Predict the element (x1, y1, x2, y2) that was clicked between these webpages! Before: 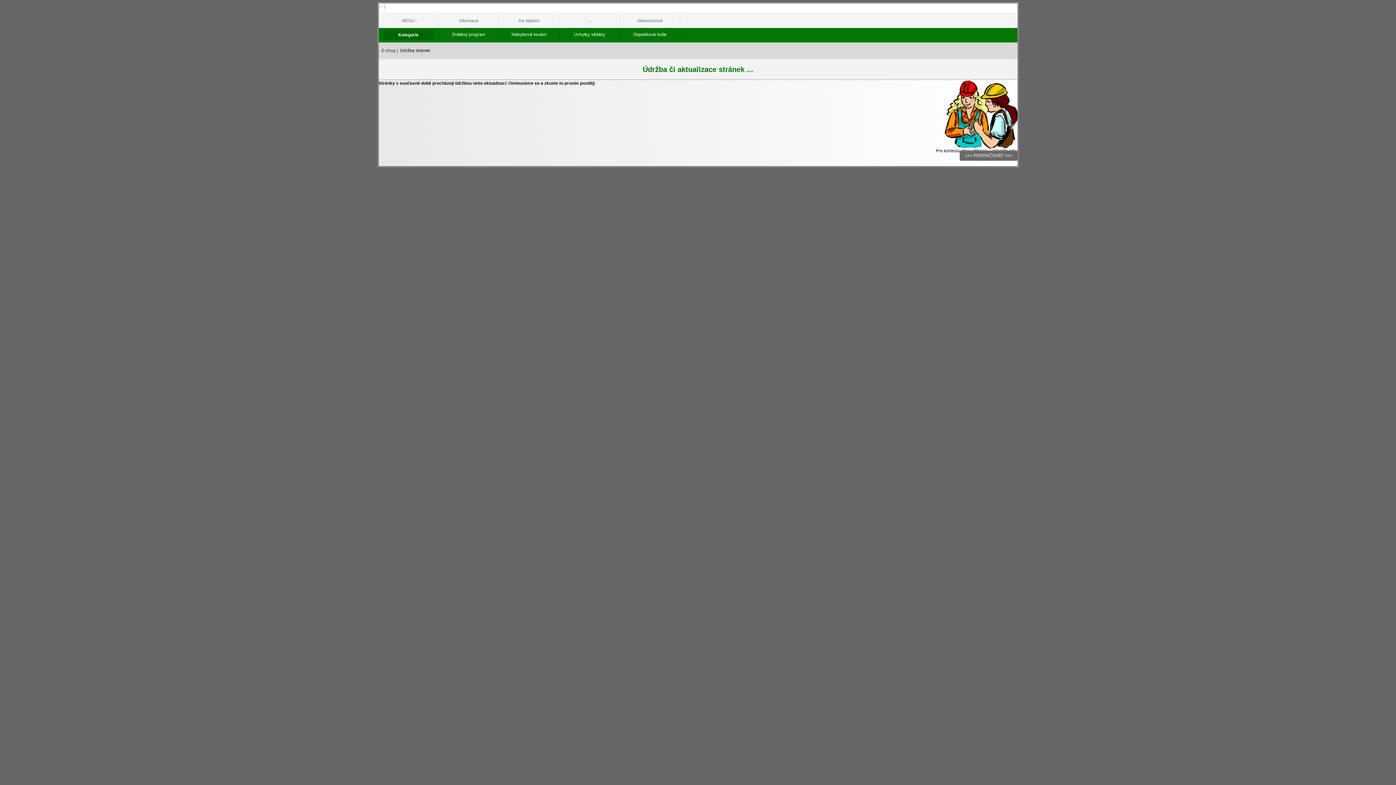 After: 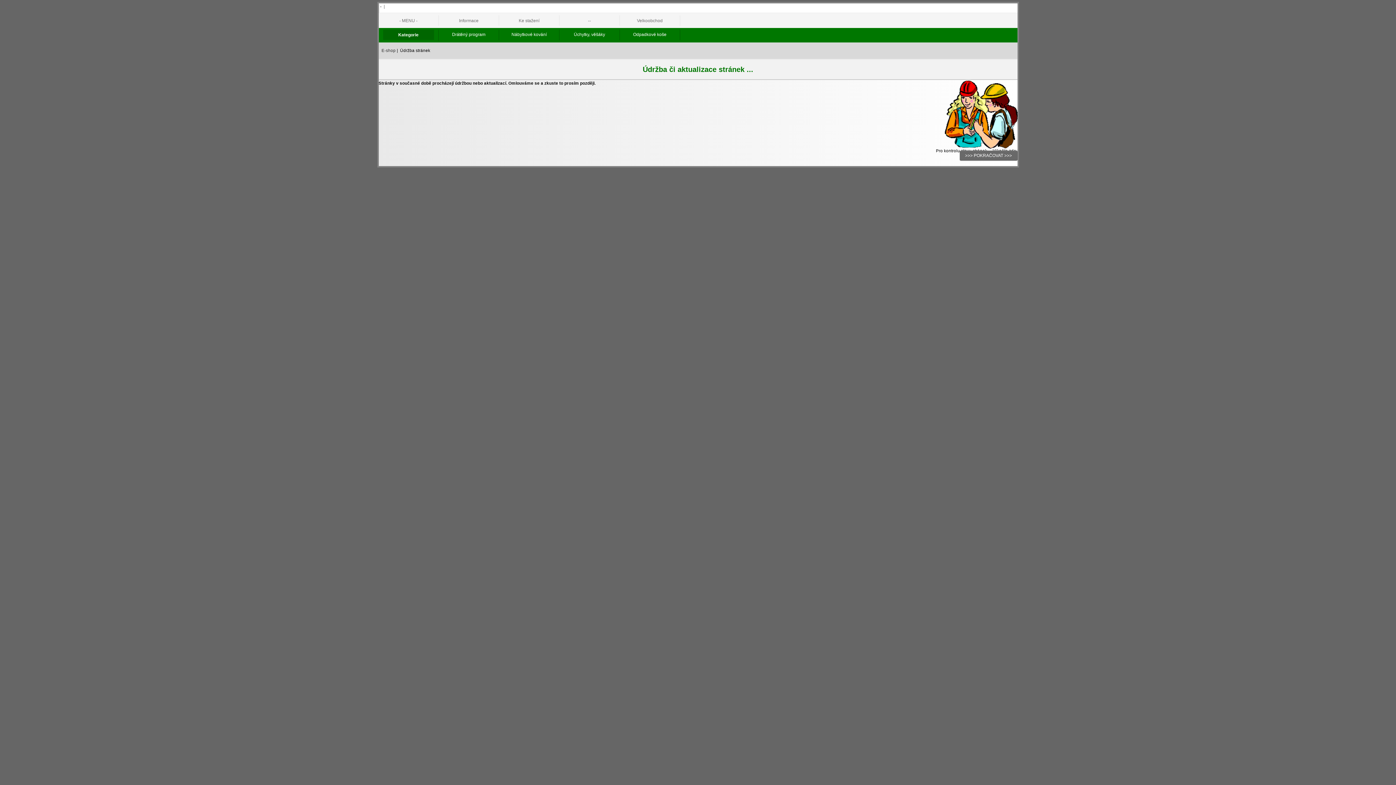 Action: label: E-shop bbox: (381, 48, 395, 52)